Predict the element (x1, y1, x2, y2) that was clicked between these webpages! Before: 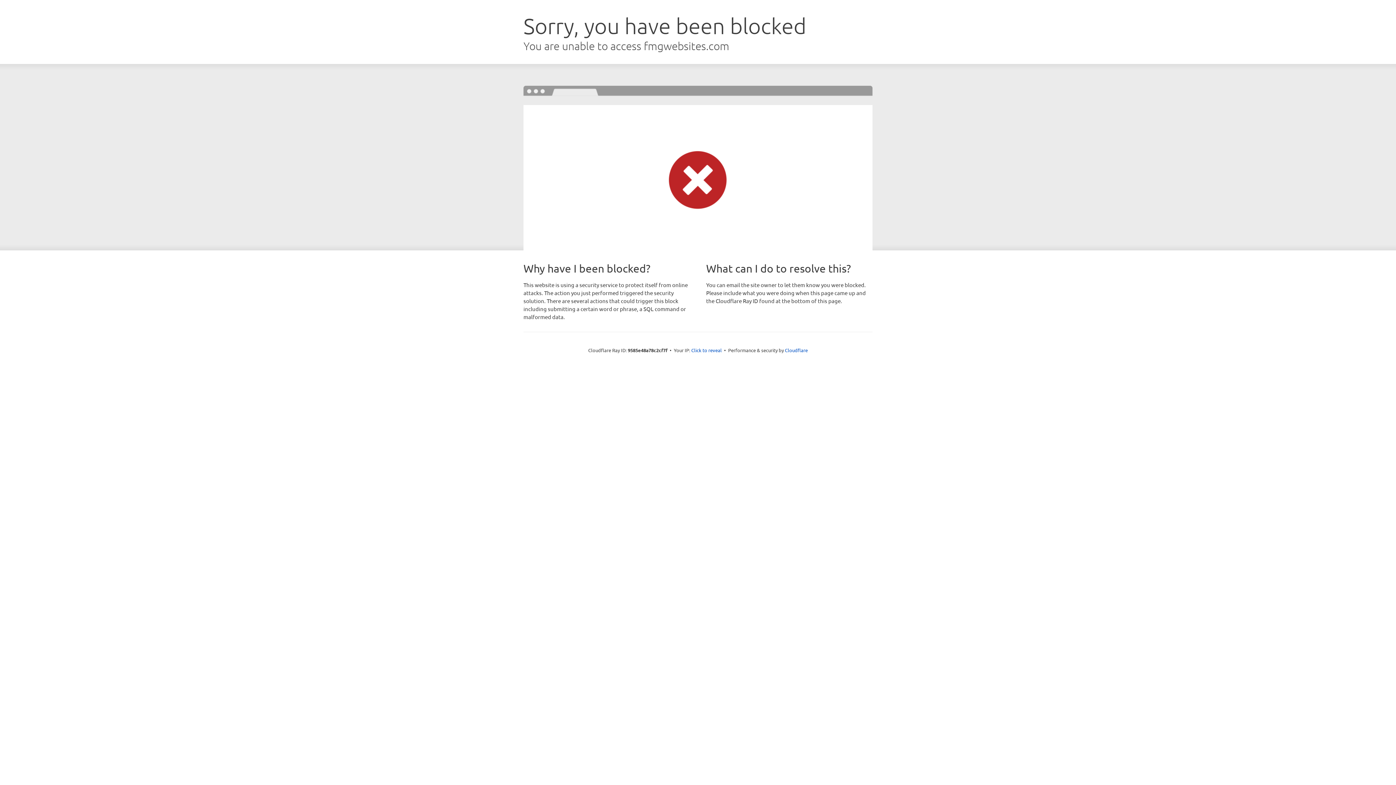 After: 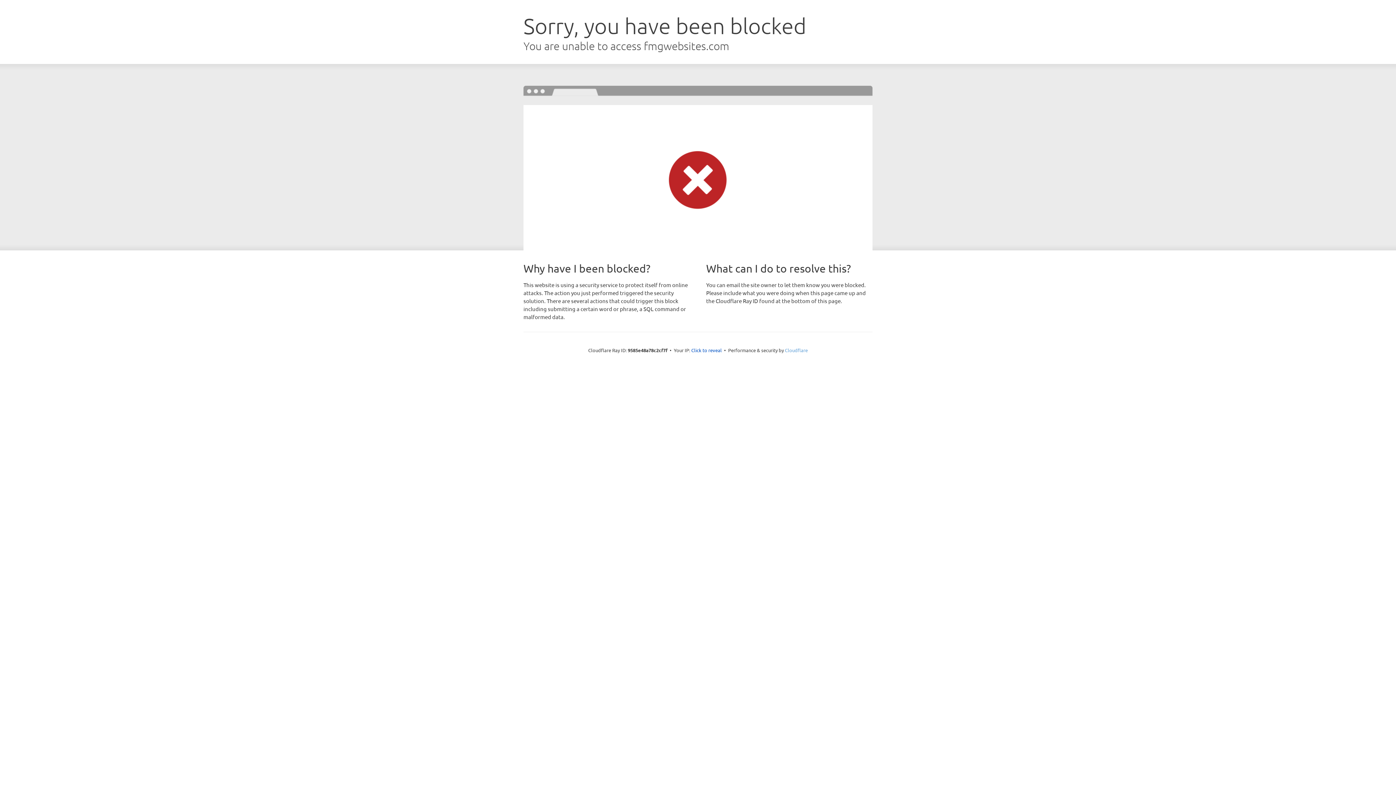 Action: bbox: (785, 347, 808, 353) label: Cloudflare